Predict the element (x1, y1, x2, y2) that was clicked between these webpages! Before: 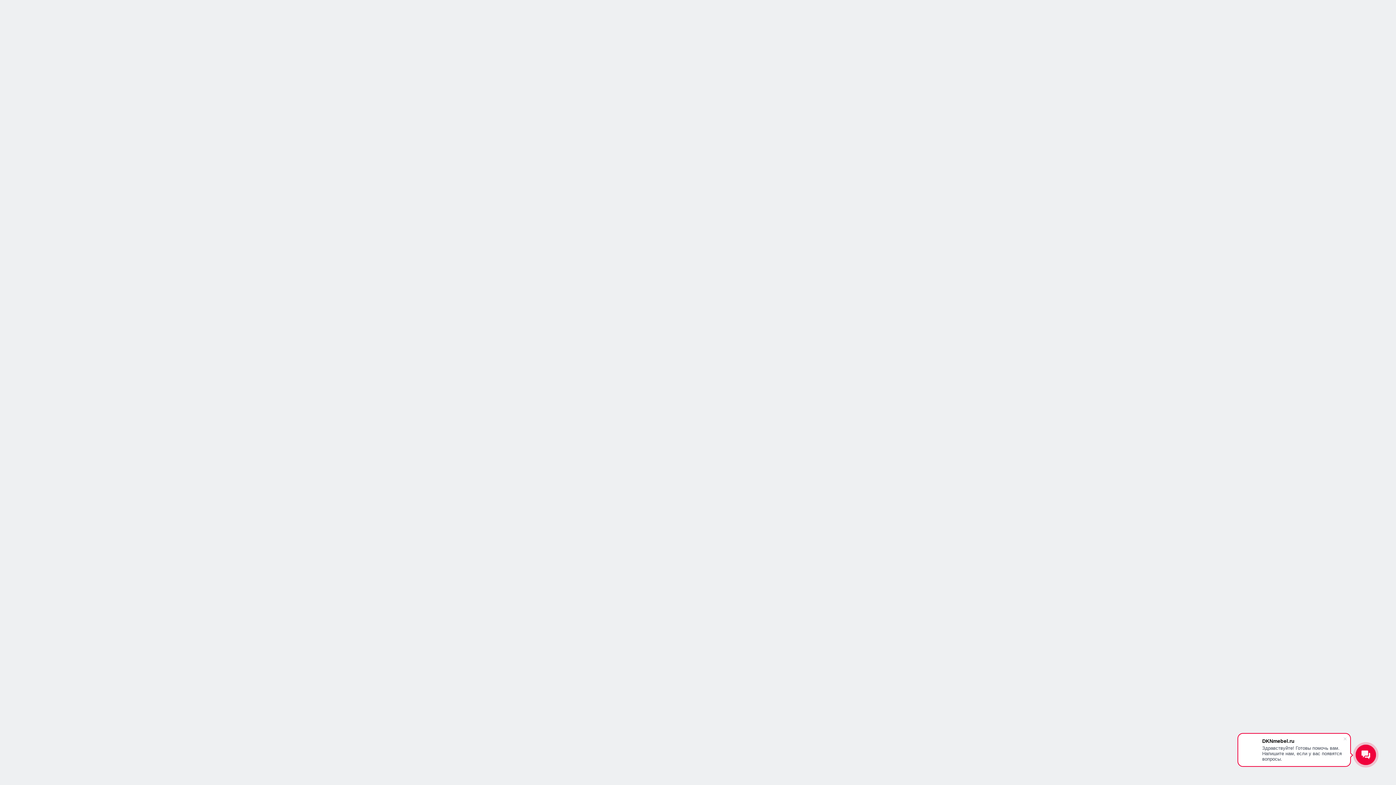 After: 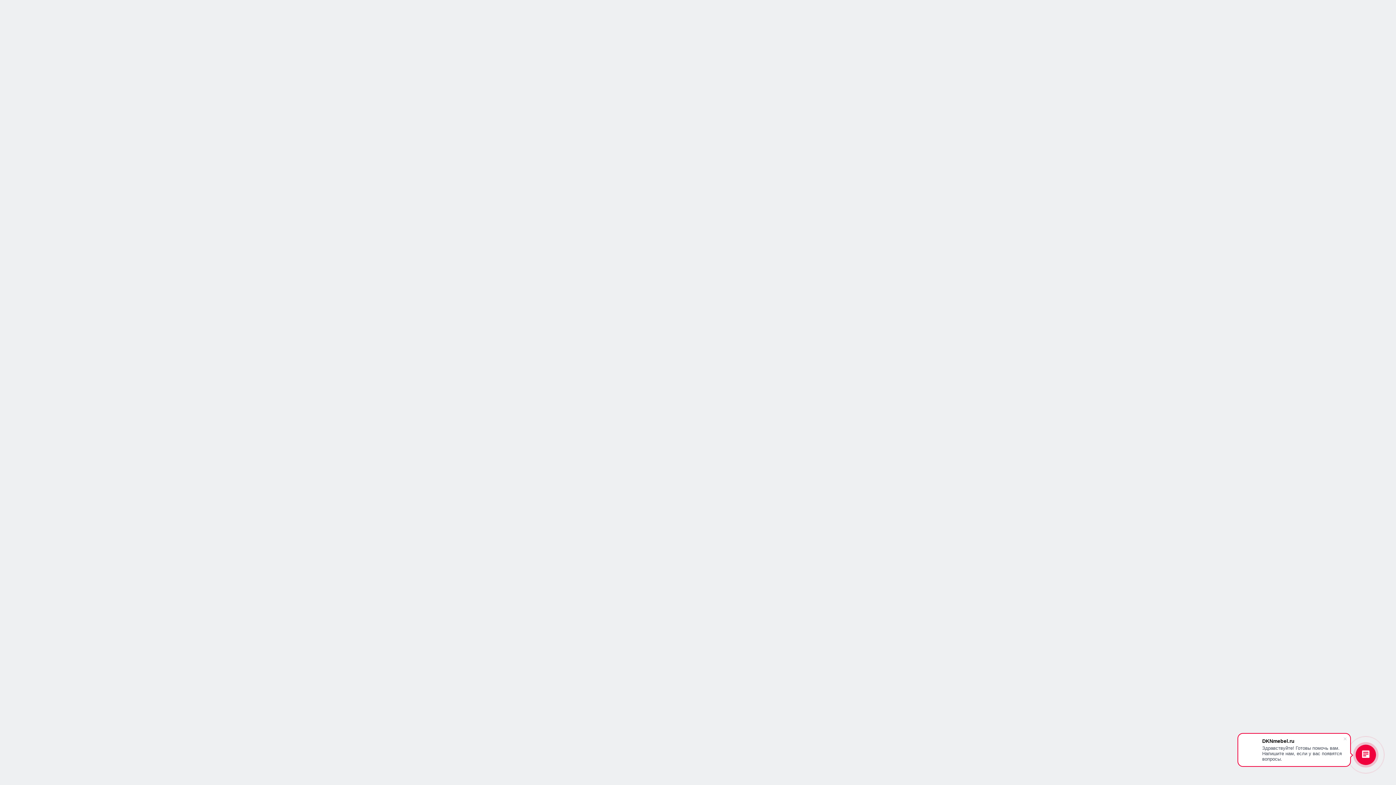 Action: label: Мебель в гостиную bbox: (479, 161, 560, 180)